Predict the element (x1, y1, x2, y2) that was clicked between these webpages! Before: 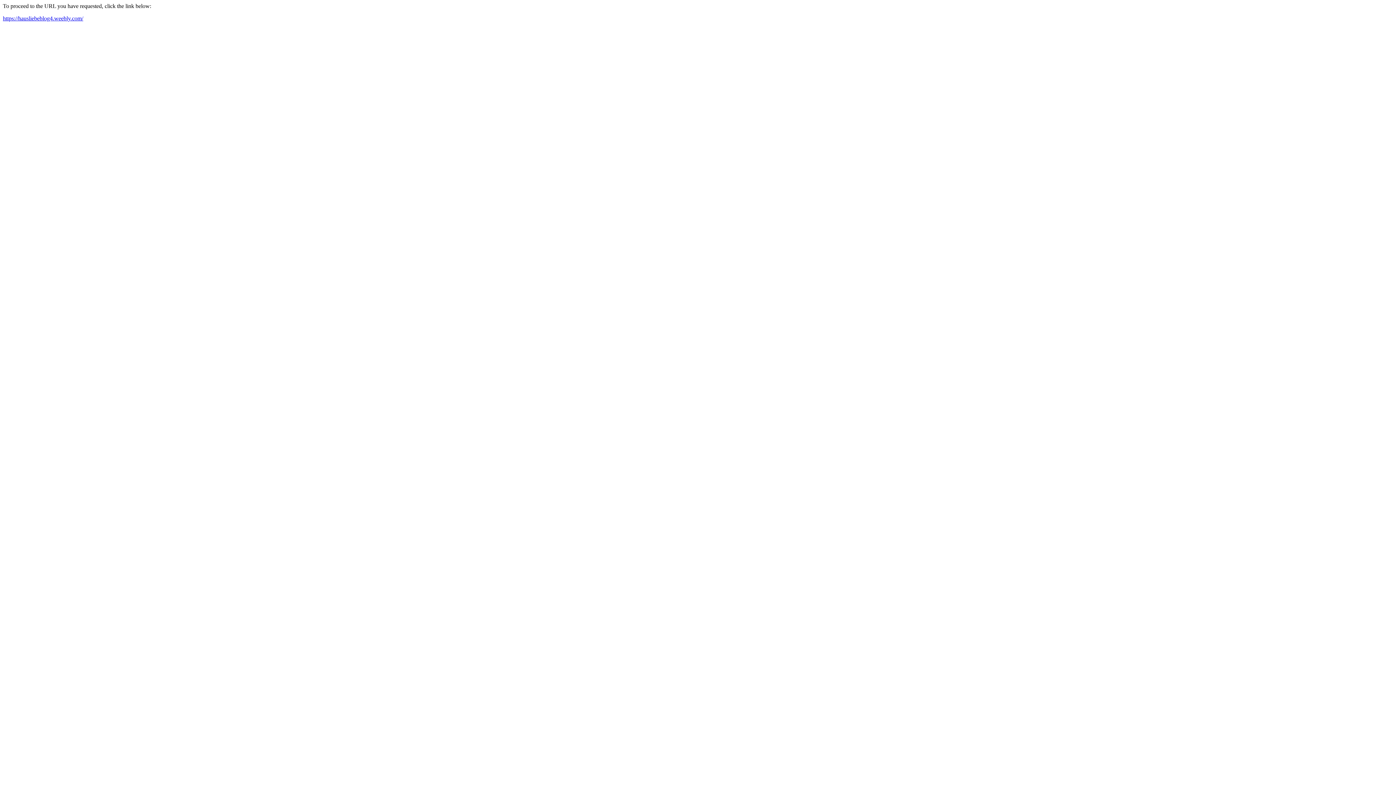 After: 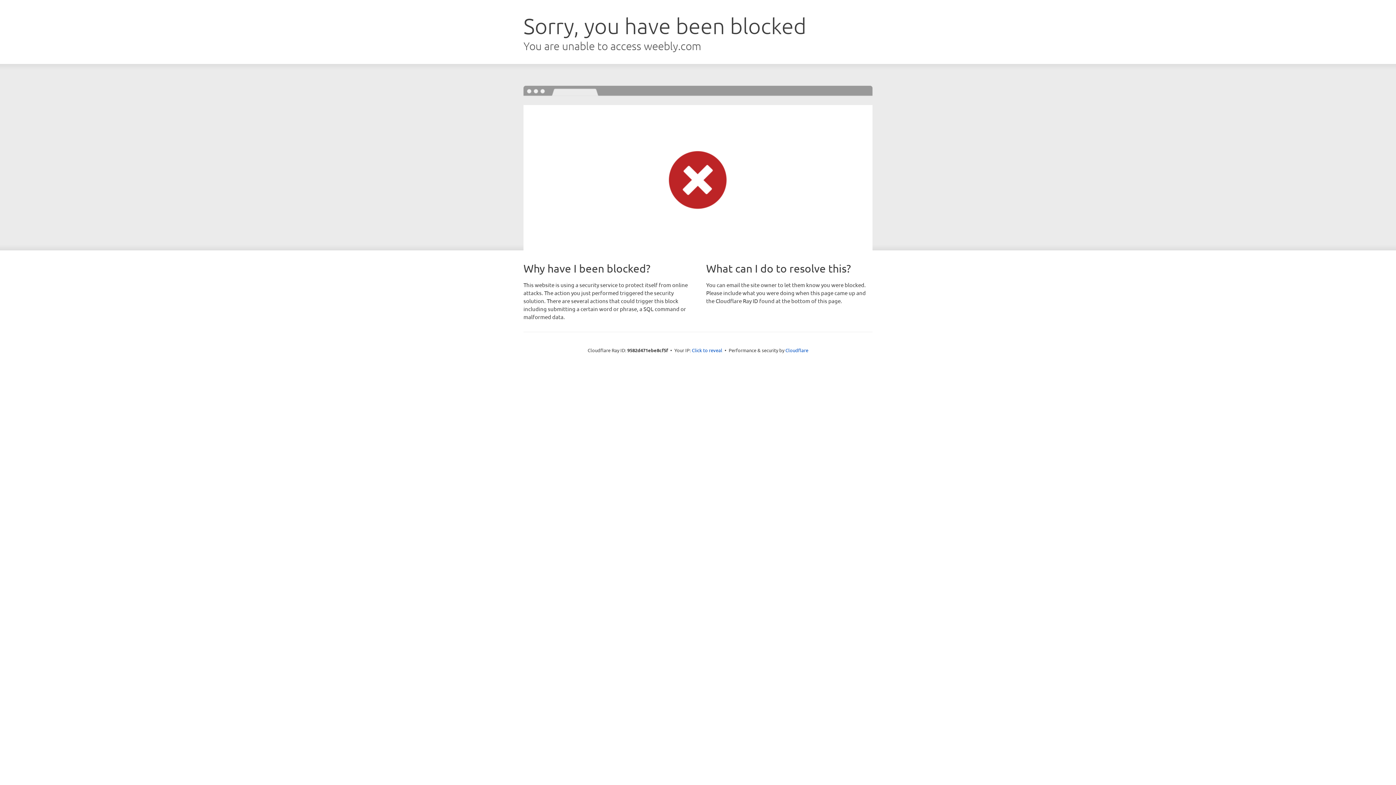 Action: label: https://hausliebeblog4.weebly.com/ bbox: (2, 15, 83, 21)